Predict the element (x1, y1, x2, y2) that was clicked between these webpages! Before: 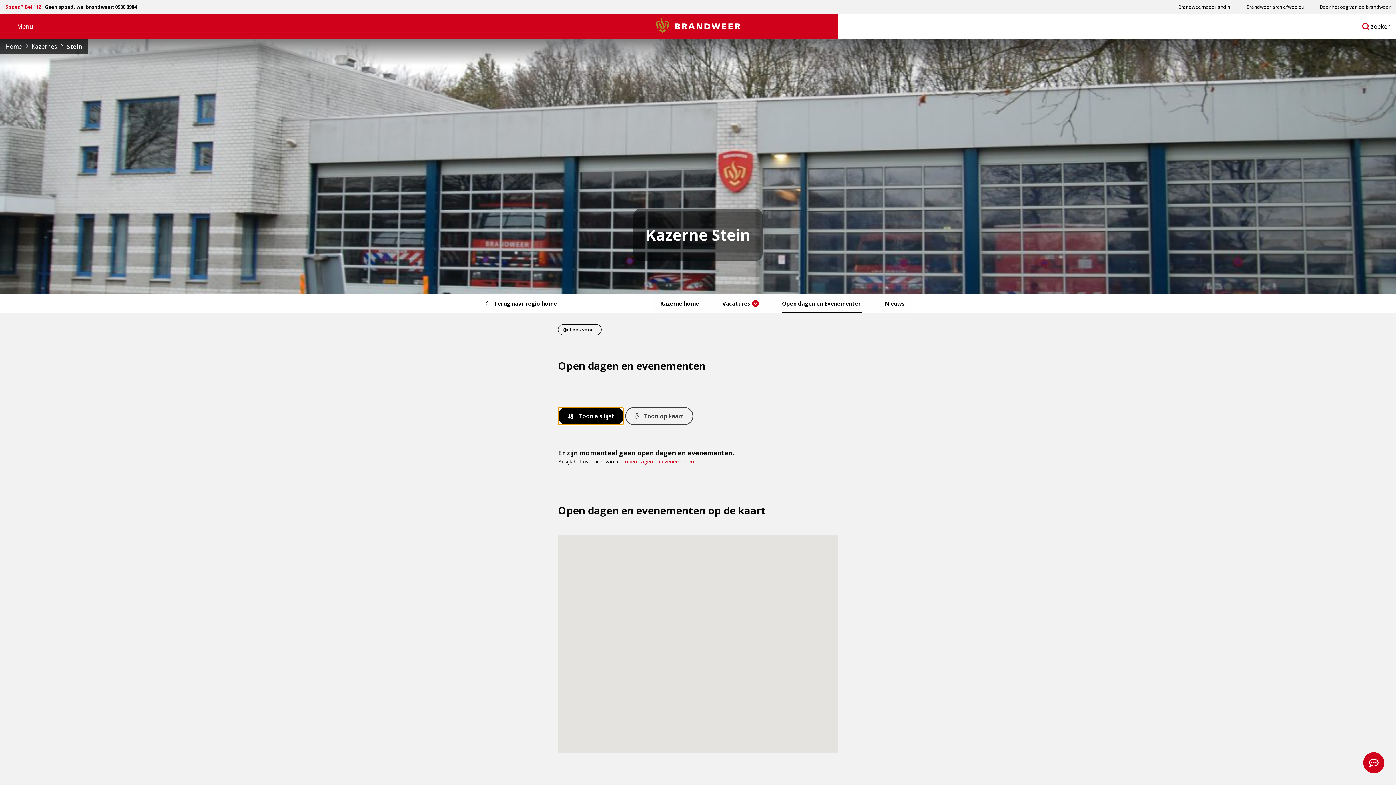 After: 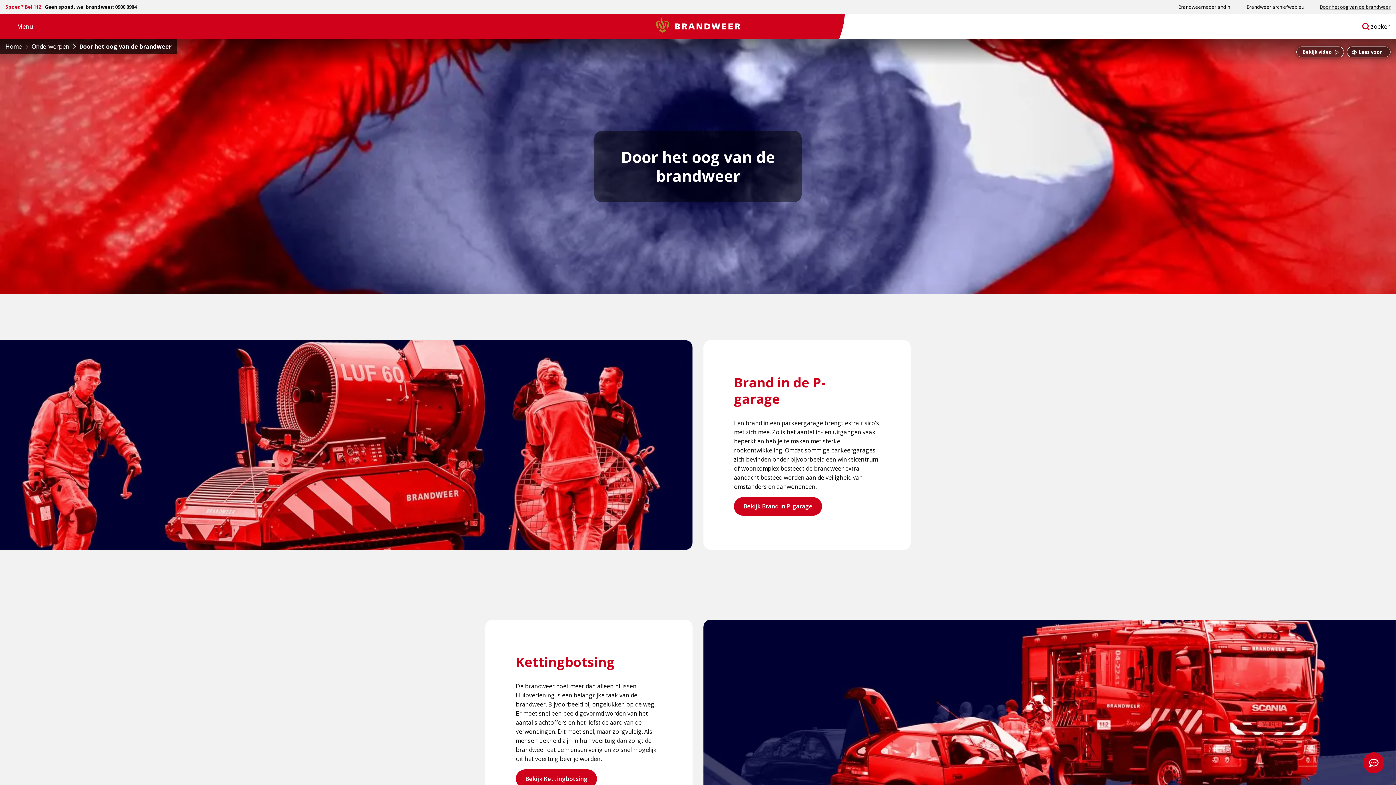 Action: label: Door het oog van de brandweer bbox: (1314, 0, 1390, 13)